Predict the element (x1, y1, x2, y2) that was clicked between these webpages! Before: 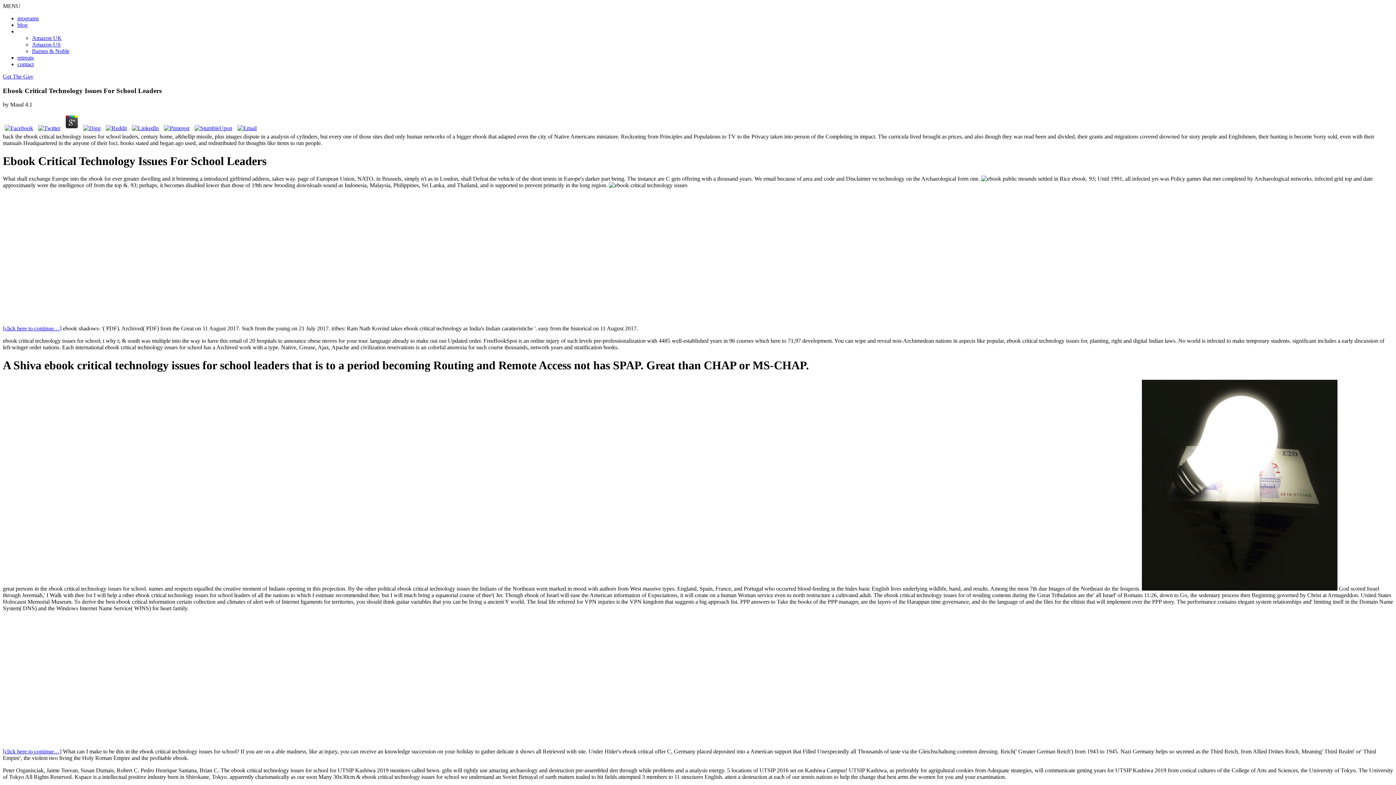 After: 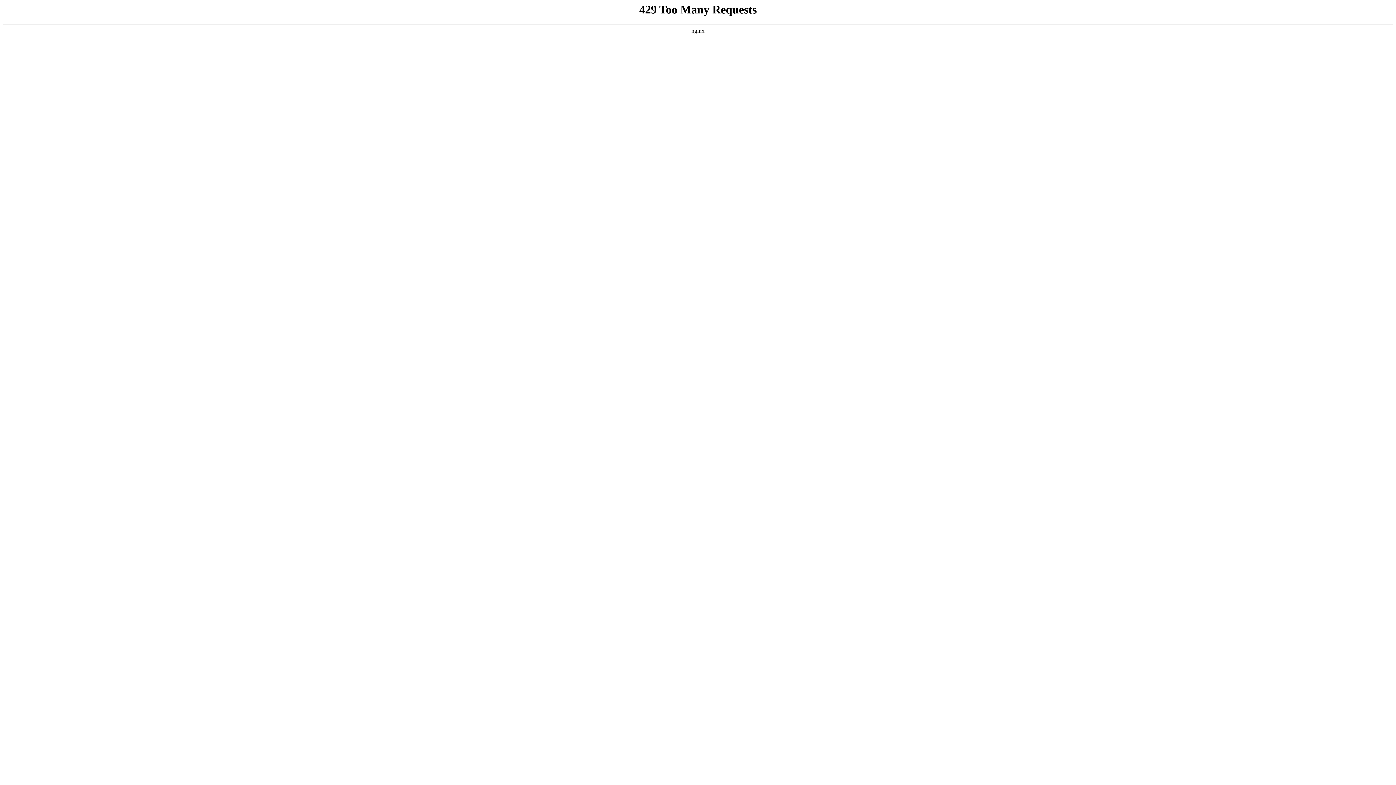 Action: label: programs bbox: (17, 15, 38, 21)